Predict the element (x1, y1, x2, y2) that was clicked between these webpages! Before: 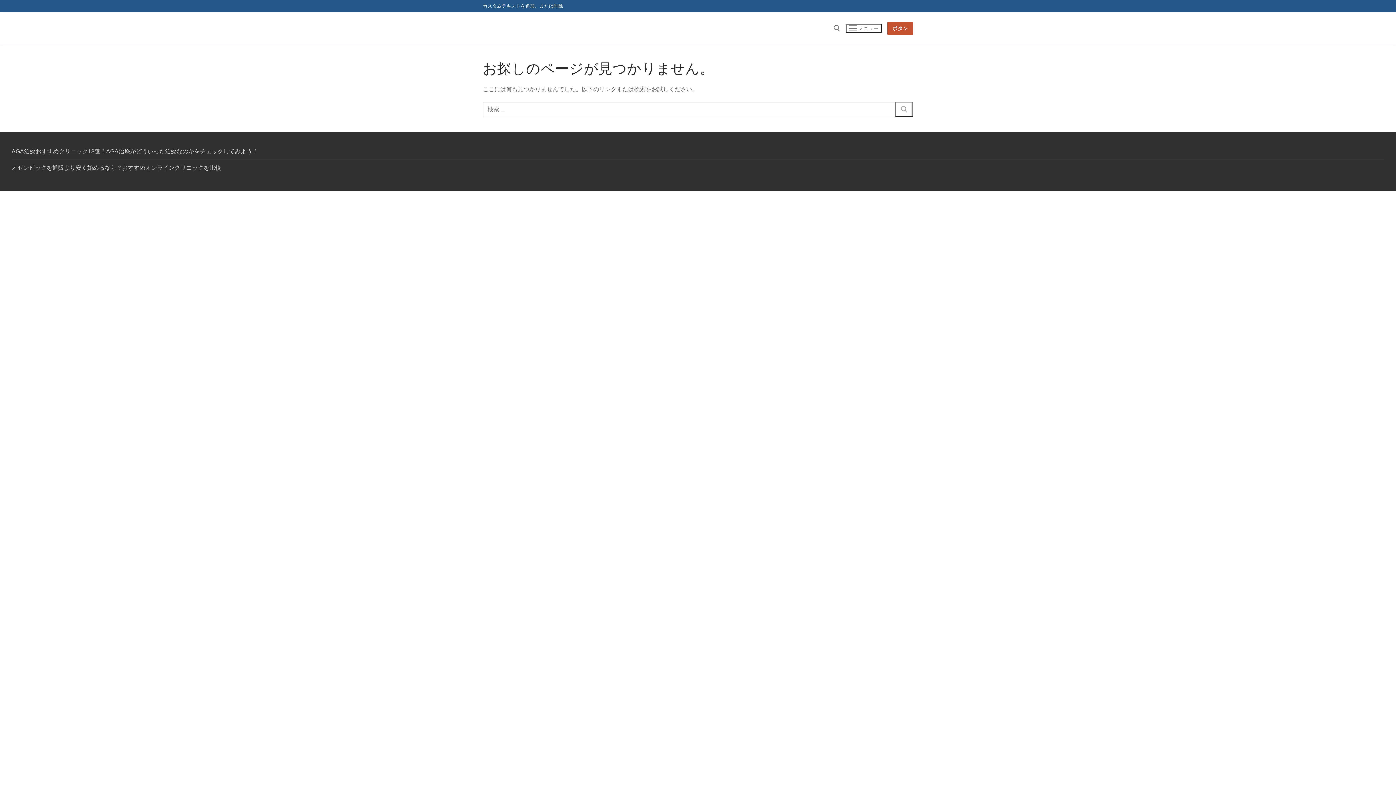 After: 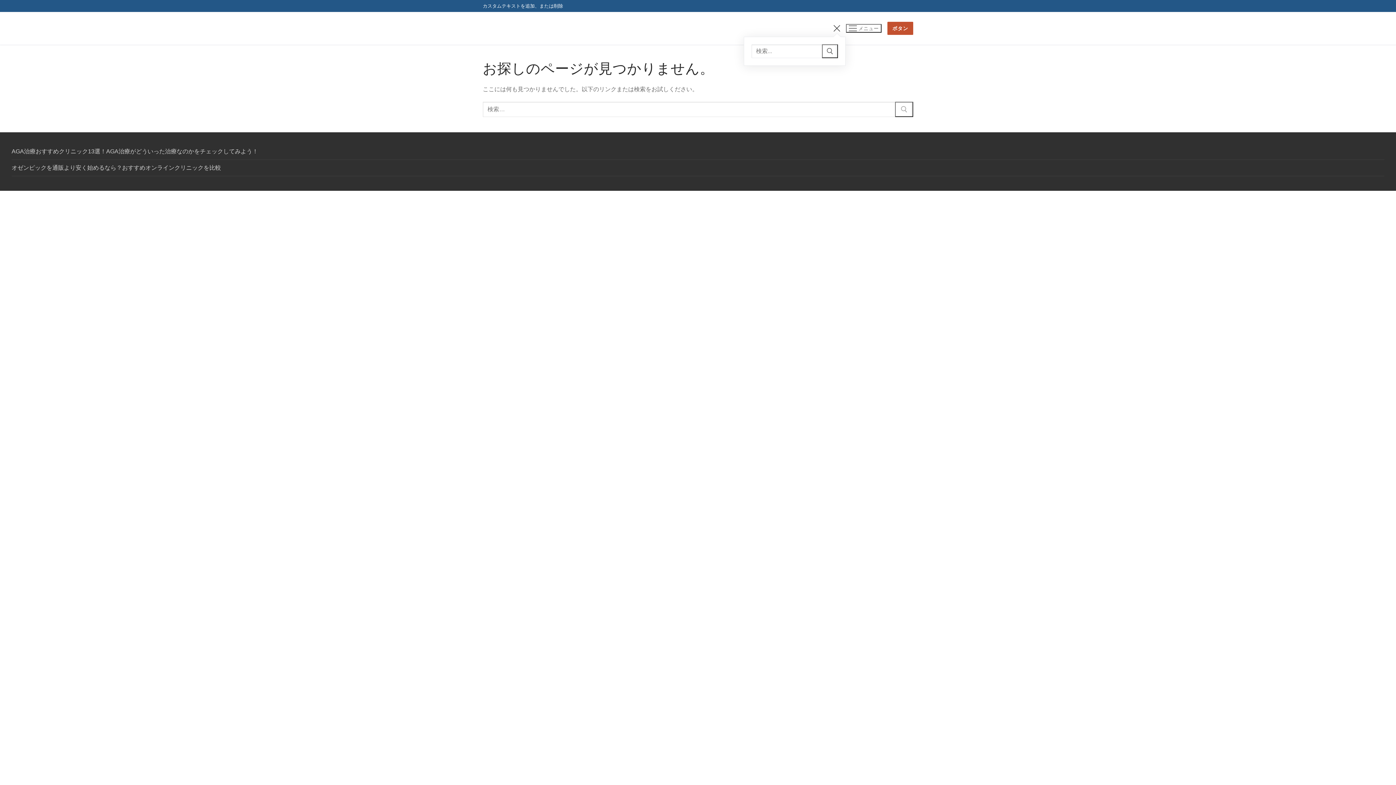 Action: bbox: (833, 25, 840, 31) label: open search tool